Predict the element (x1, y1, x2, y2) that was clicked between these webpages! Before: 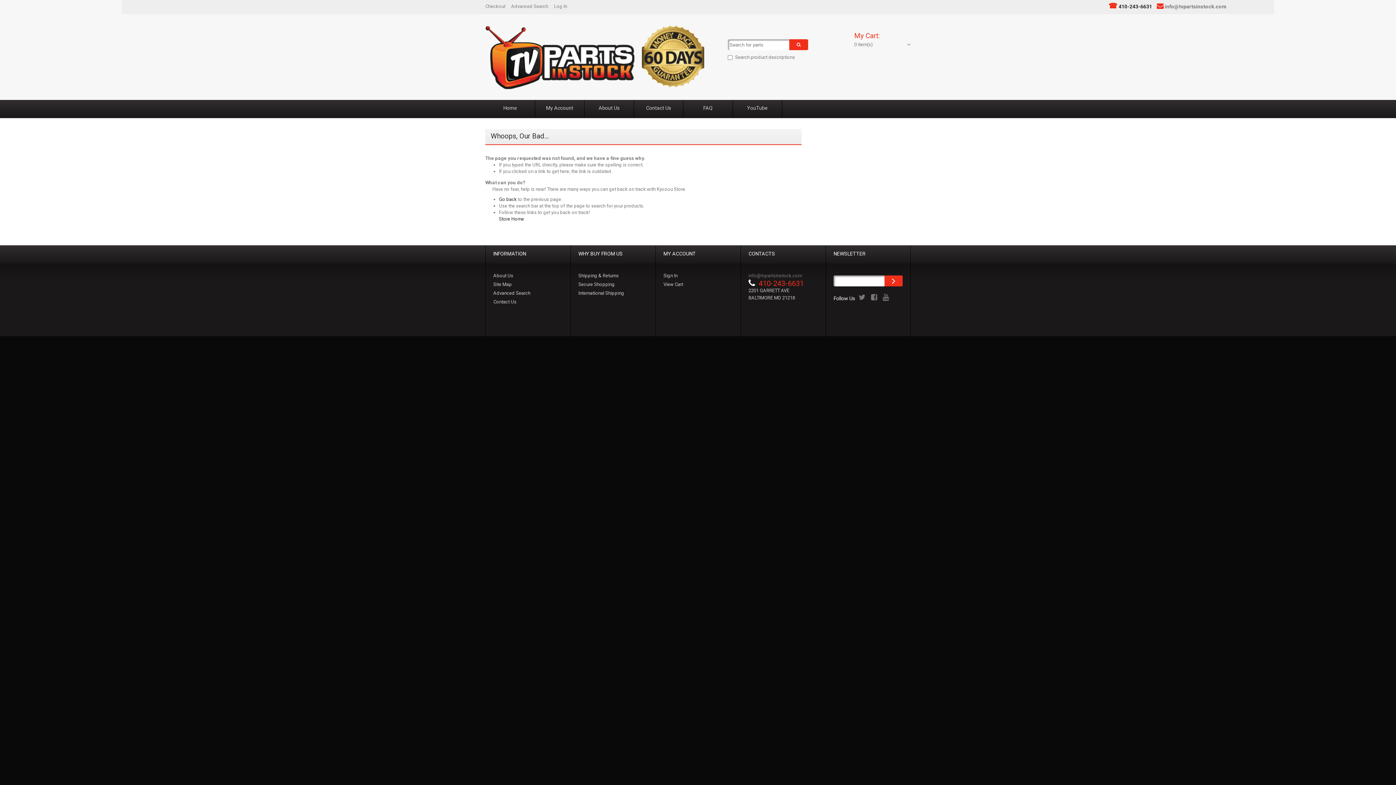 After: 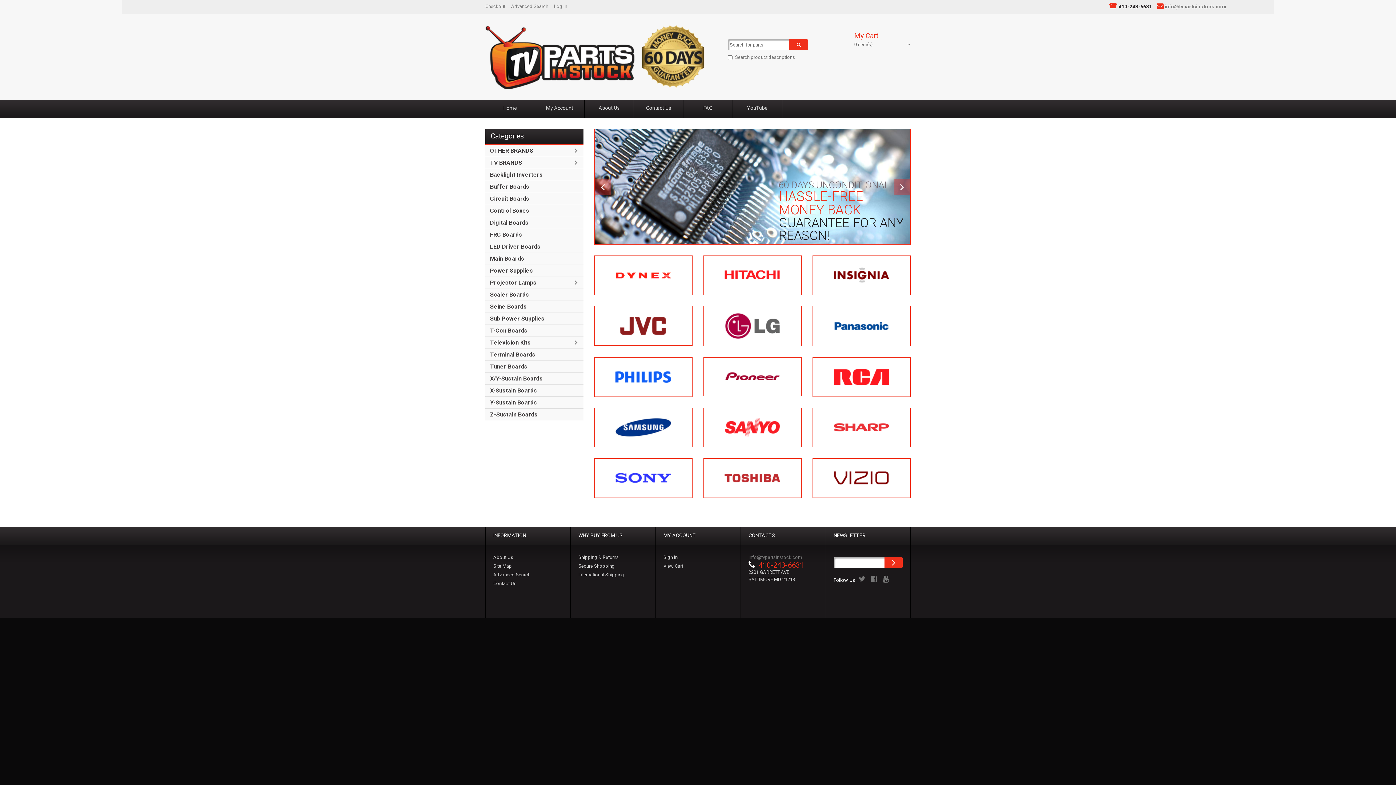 Action: label: Store Home bbox: (499, 216, 524, 221)